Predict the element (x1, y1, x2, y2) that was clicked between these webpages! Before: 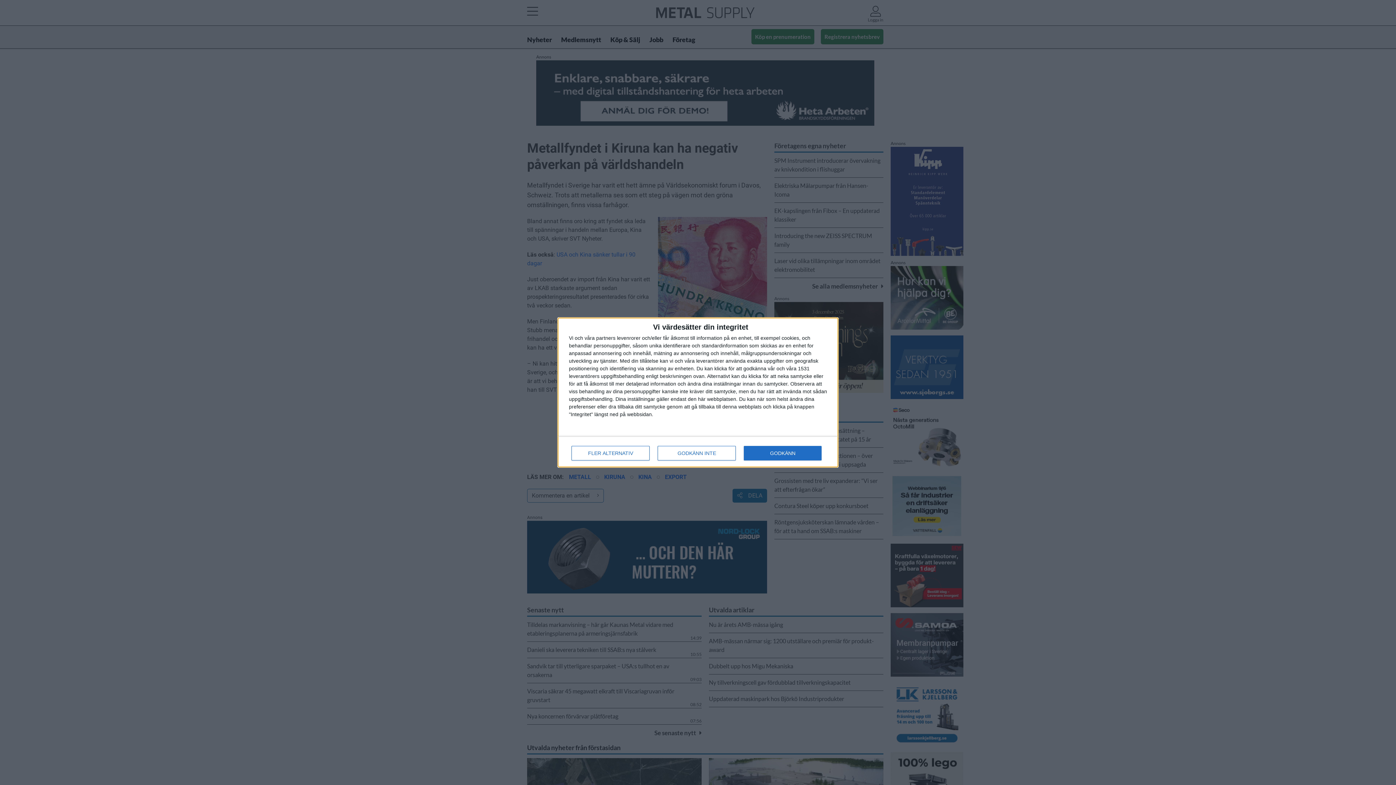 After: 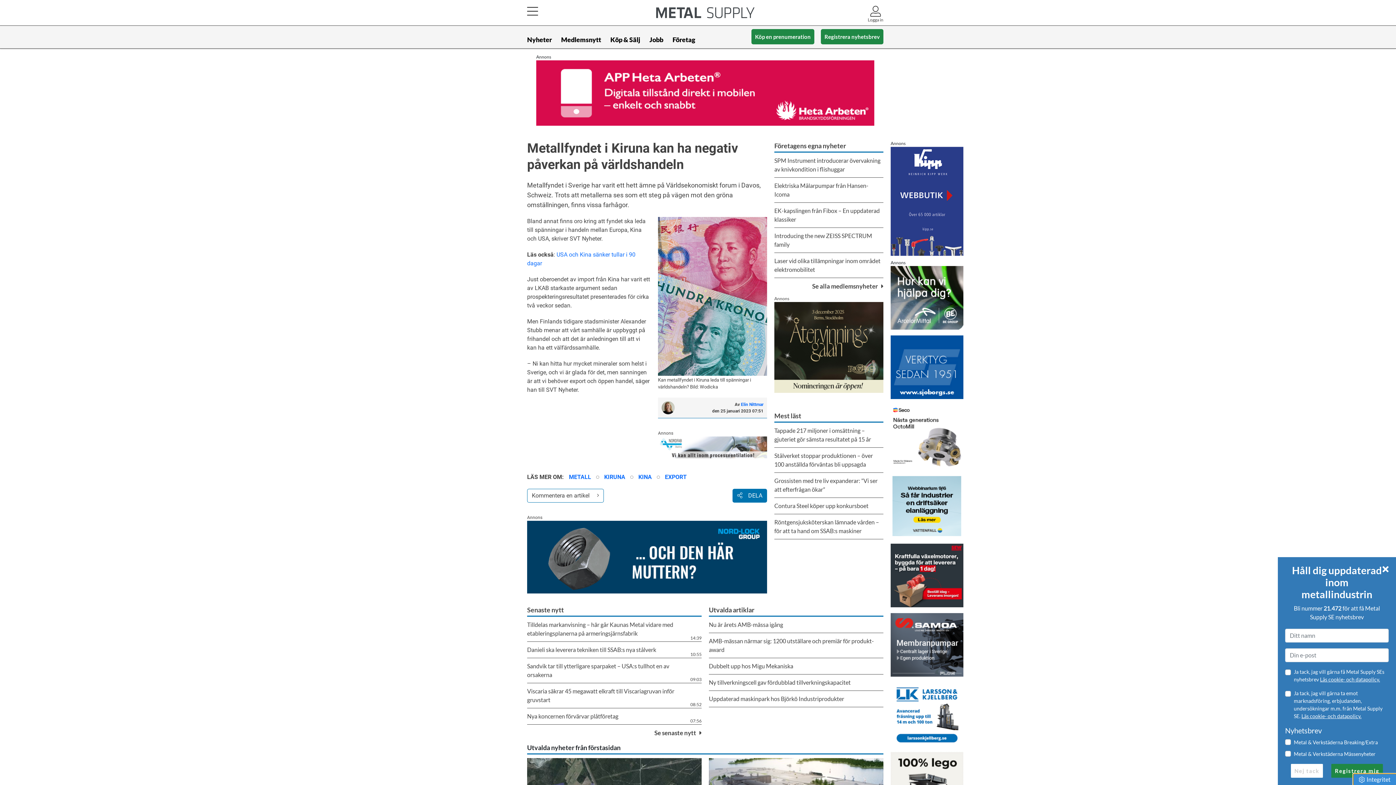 Action: label: GODKÄNN INTE bbox: (657, 446, 736, 460)